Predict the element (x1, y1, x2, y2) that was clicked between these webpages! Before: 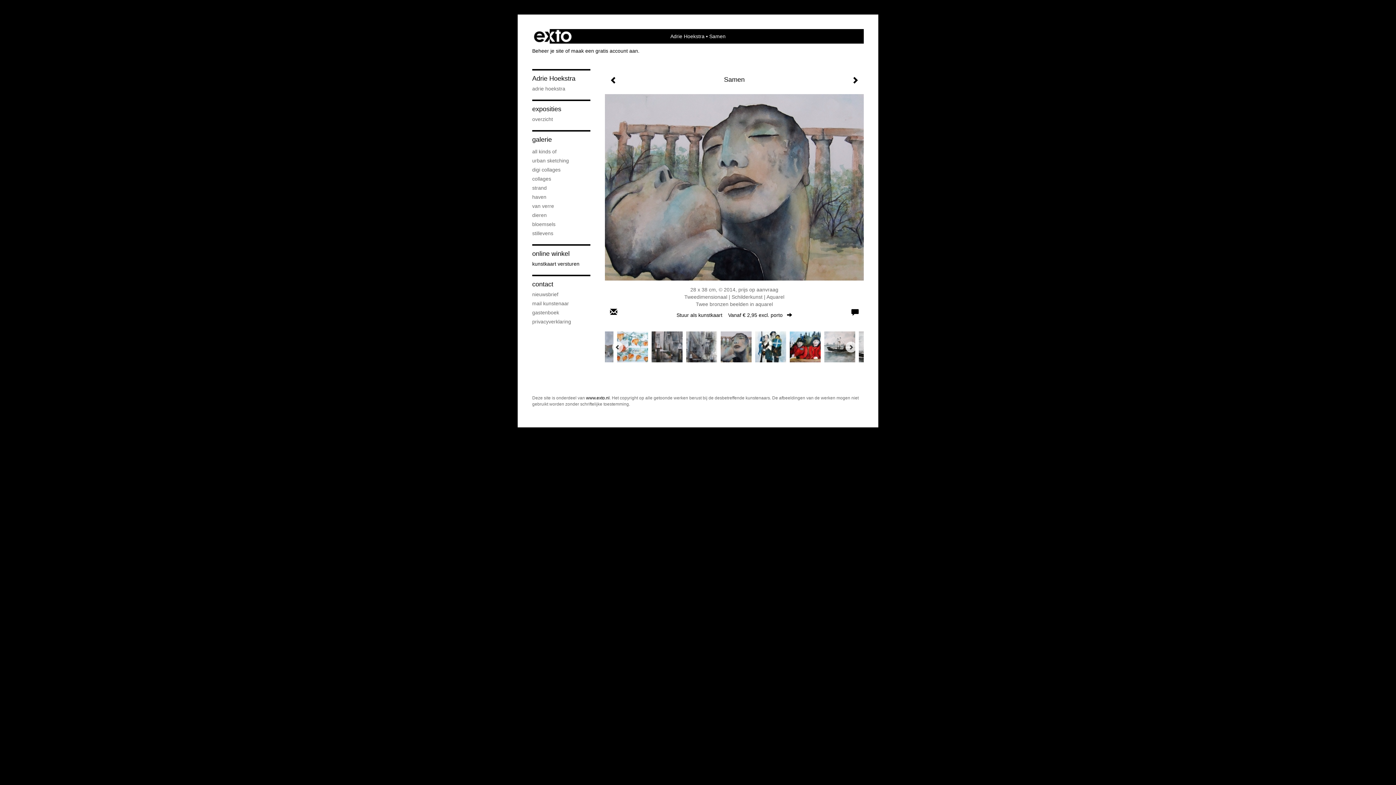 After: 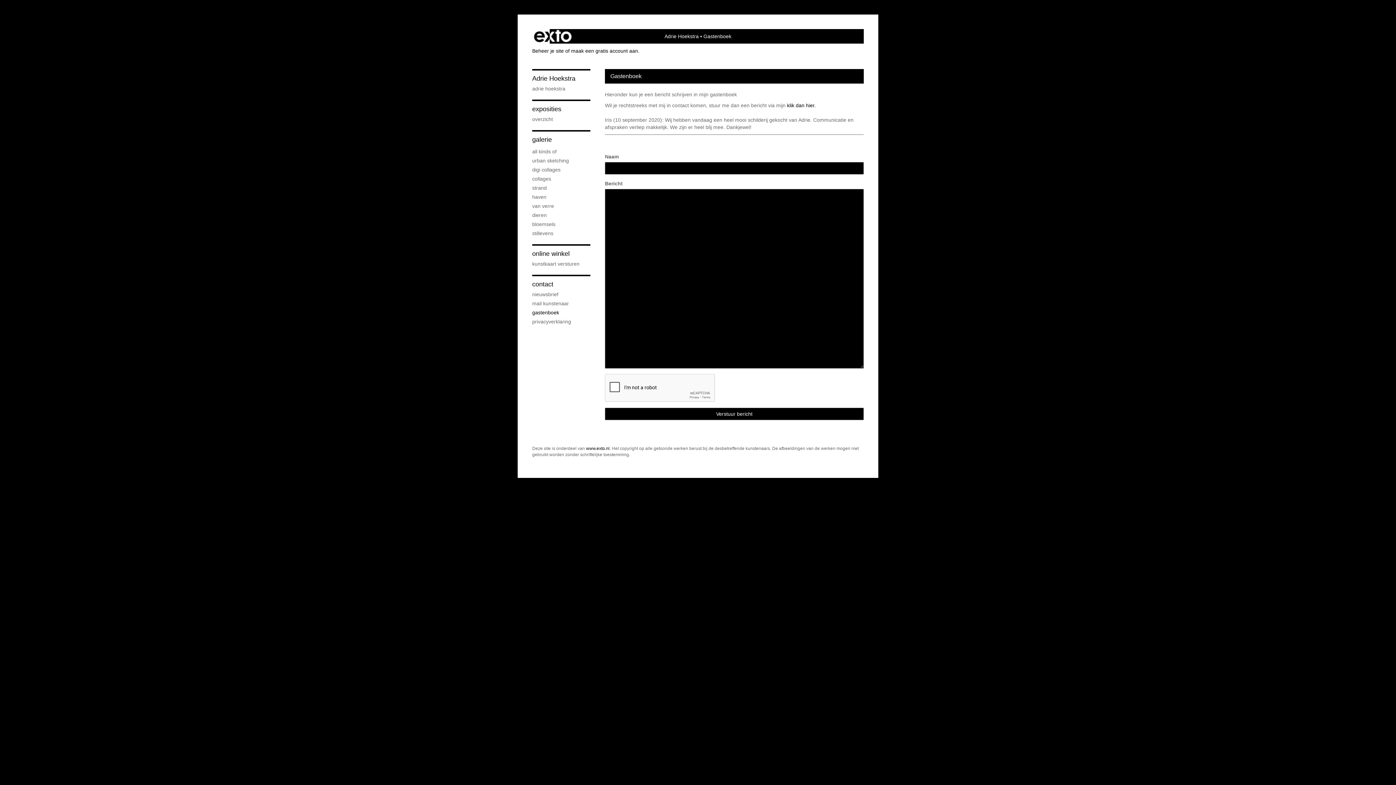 Action: bbox: (532, 309, 590, 316) label: gastenboek